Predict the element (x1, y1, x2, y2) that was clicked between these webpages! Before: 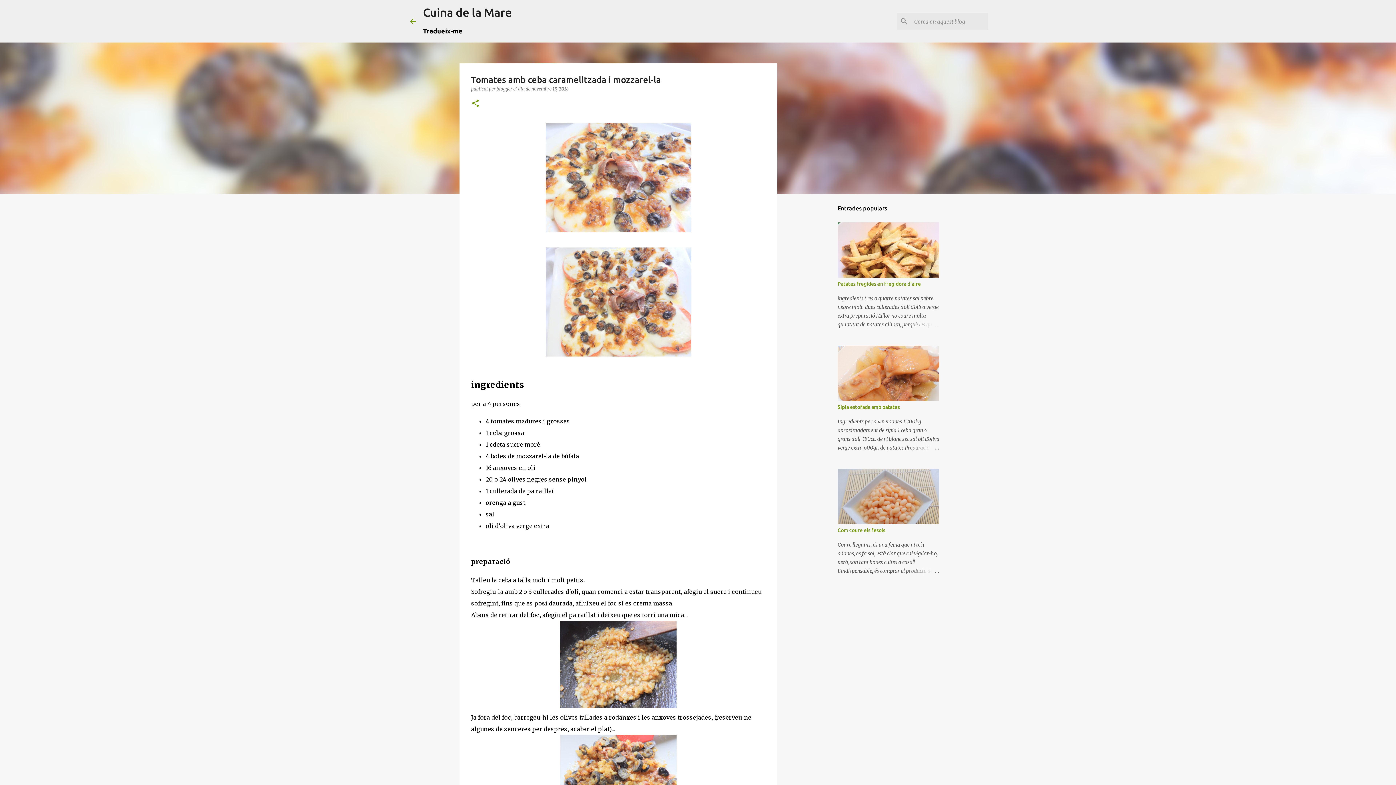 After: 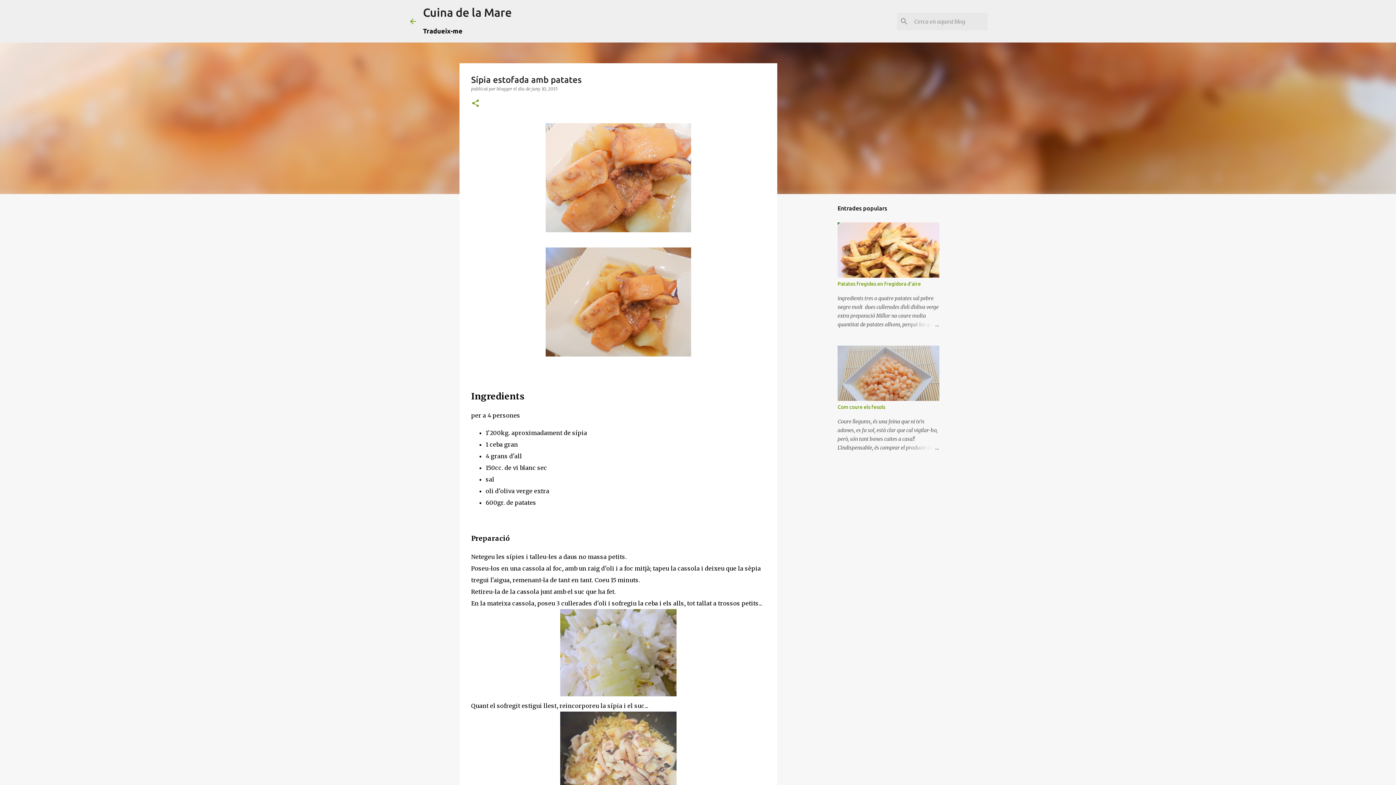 Action: label: Sípia estofada amb patates bbox: (837, 404, 900, 410)